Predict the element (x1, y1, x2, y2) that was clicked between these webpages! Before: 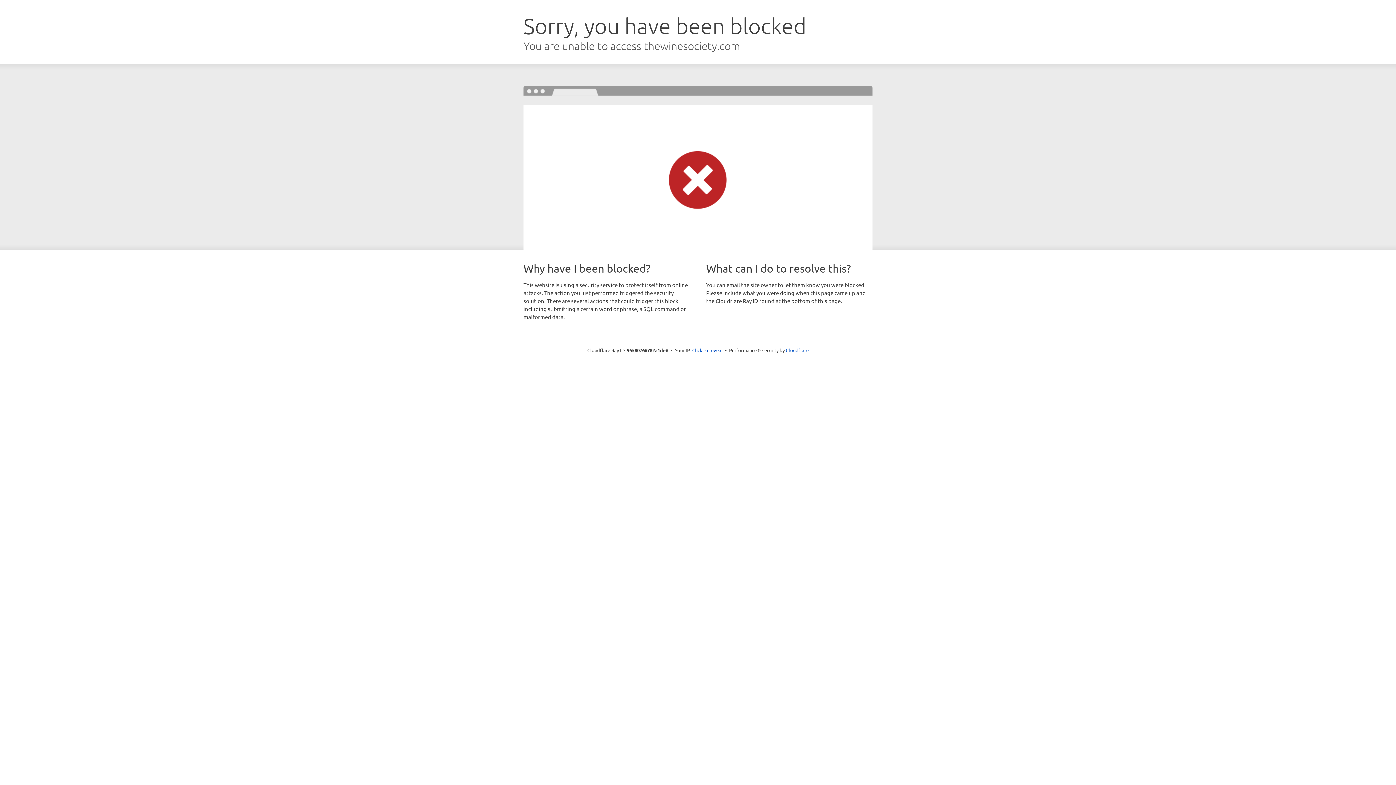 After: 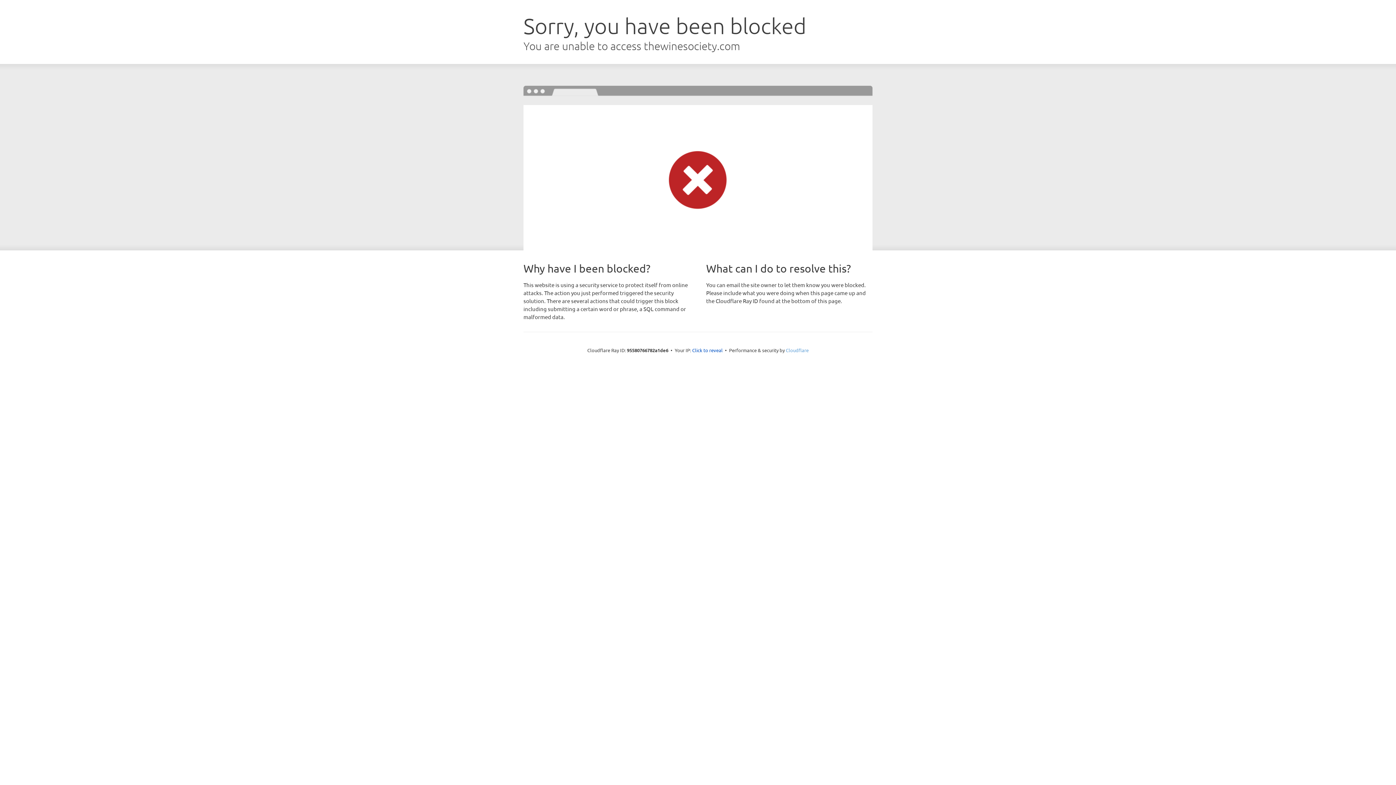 Action: bbox: (786, 347, 808, 353) label: Cloudflare